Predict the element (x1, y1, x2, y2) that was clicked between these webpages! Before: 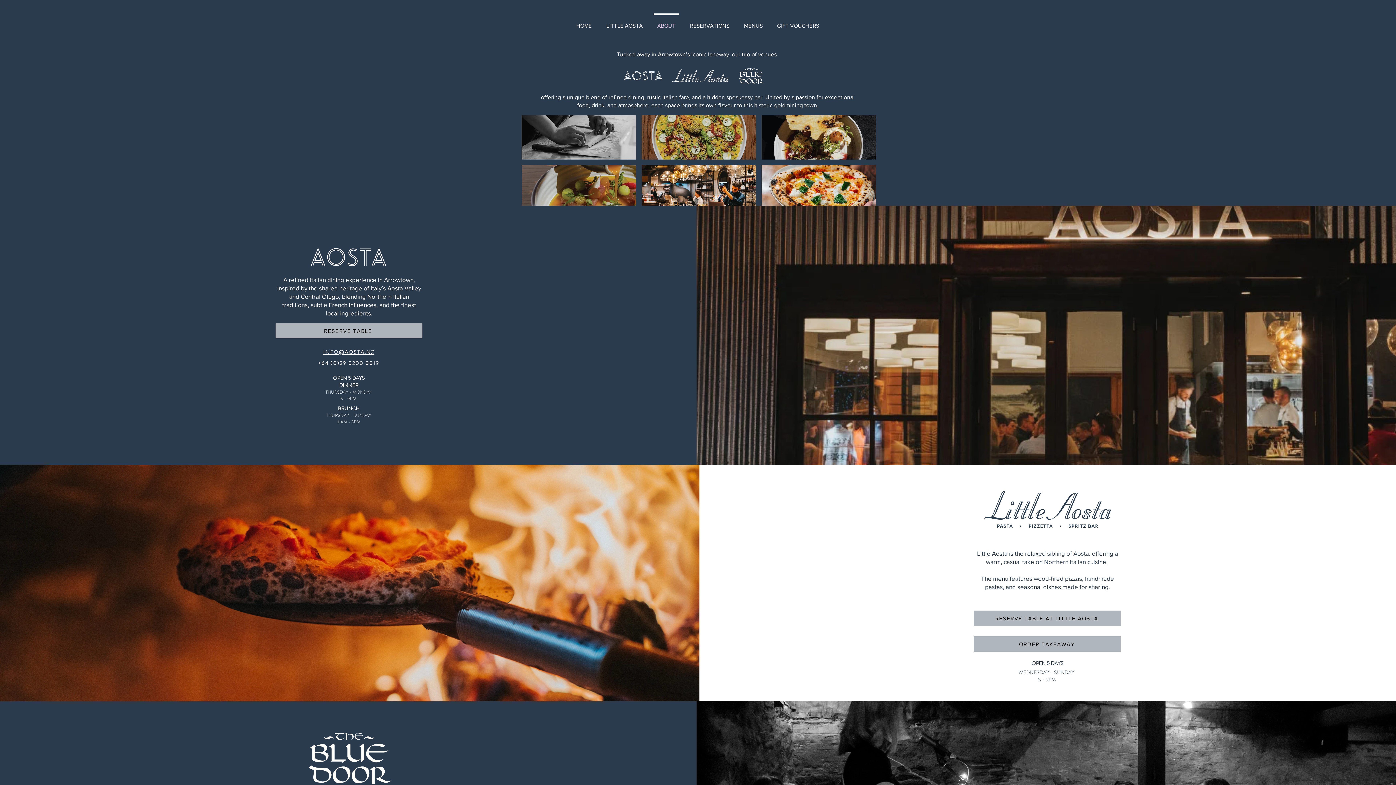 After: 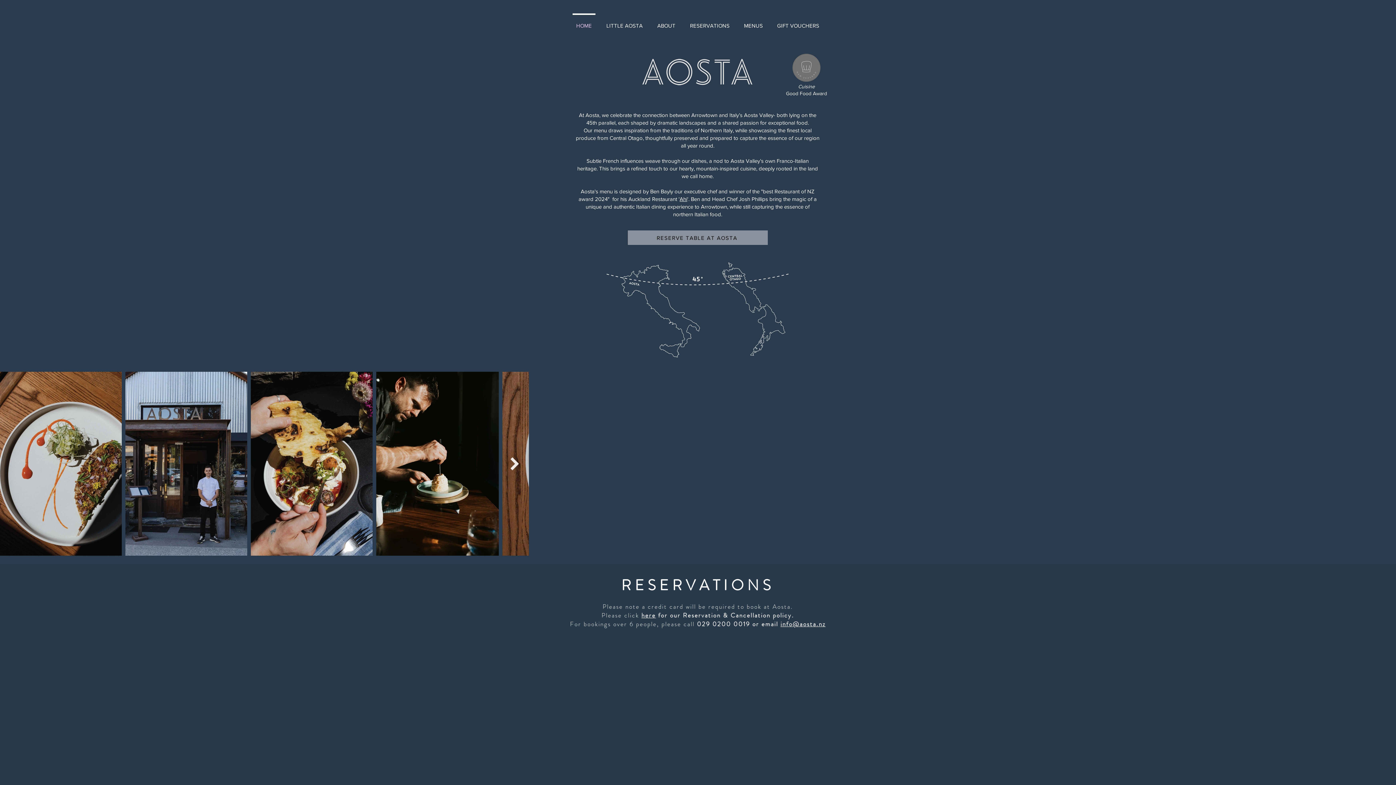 Action: label: HOME bbox: (569, 13, 599, 31)